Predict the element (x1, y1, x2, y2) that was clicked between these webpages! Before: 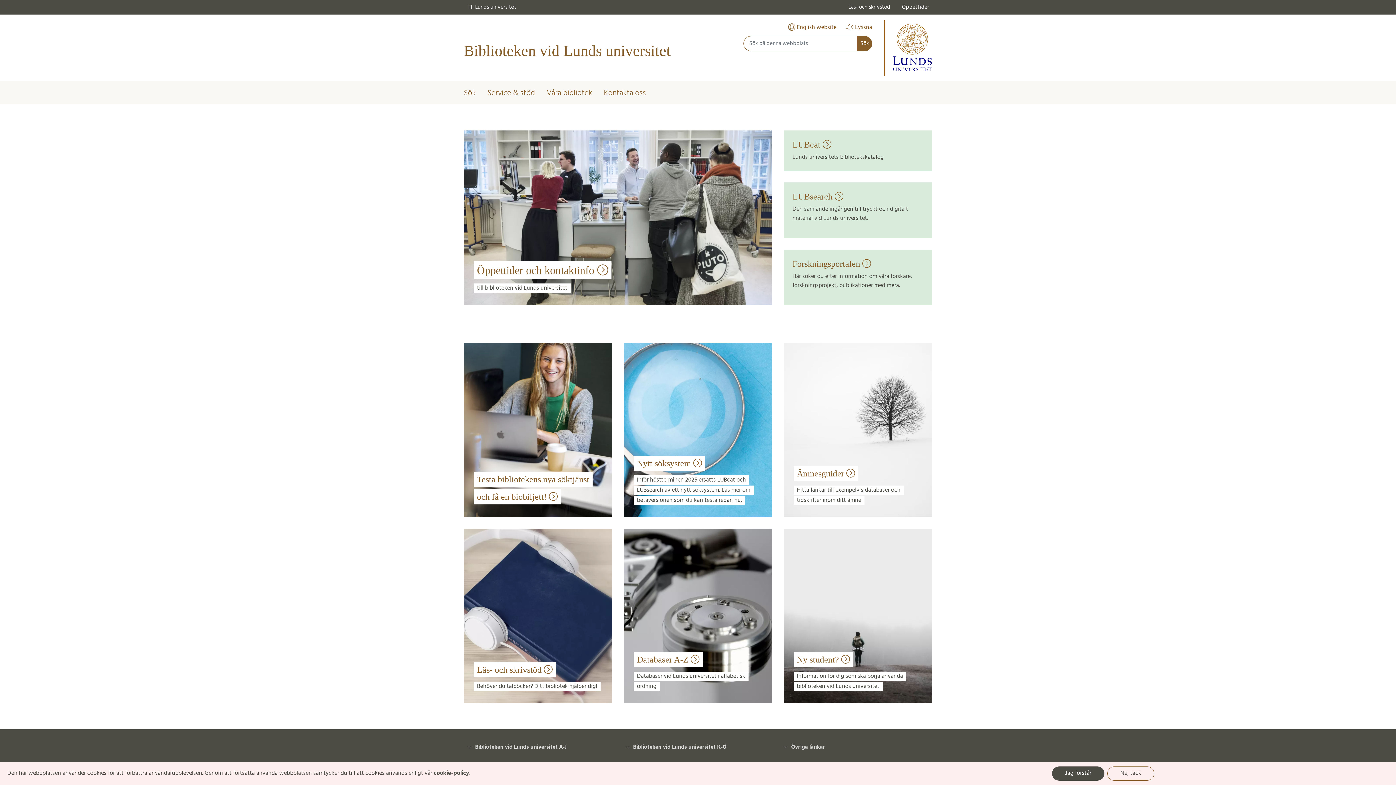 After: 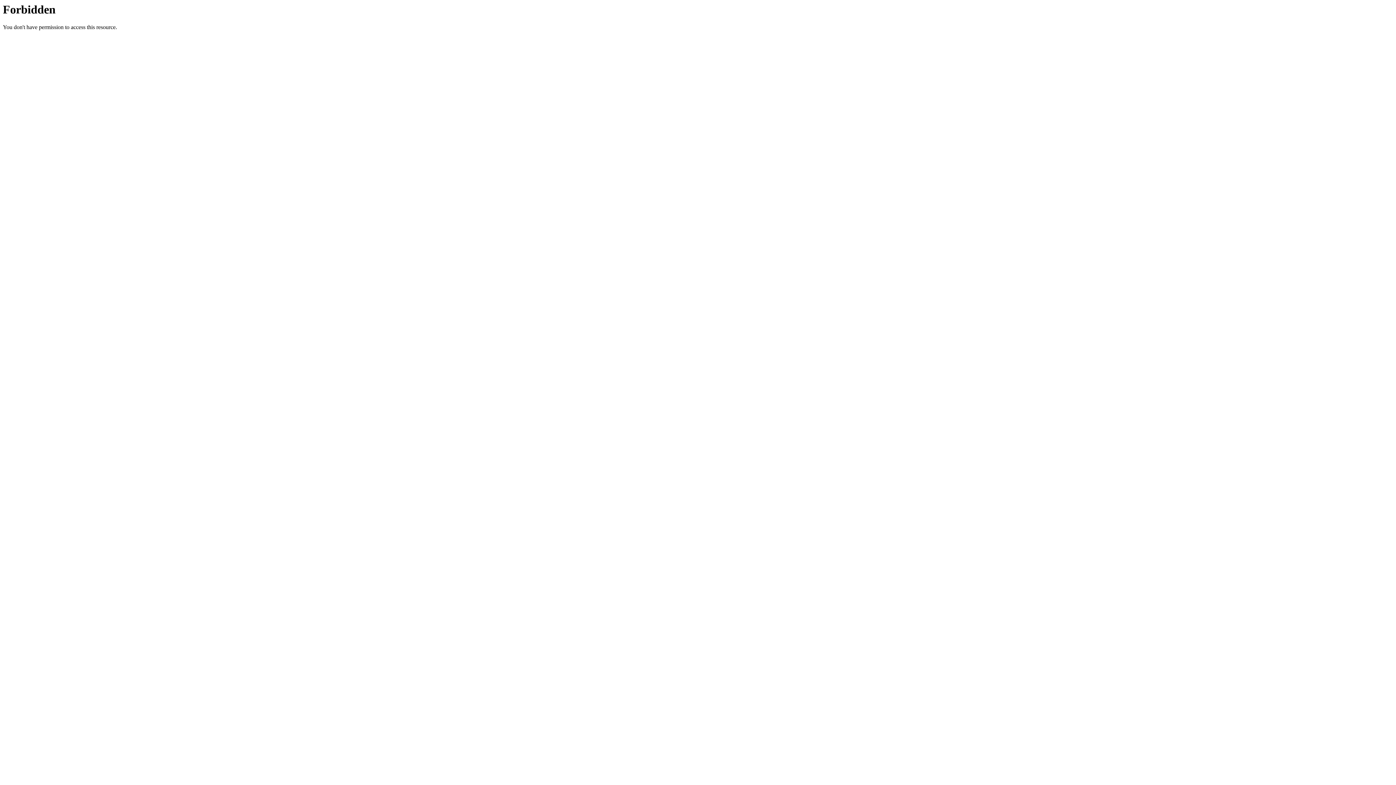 Action: bbox: (481, 84, 541, 102) label: Service & stöd